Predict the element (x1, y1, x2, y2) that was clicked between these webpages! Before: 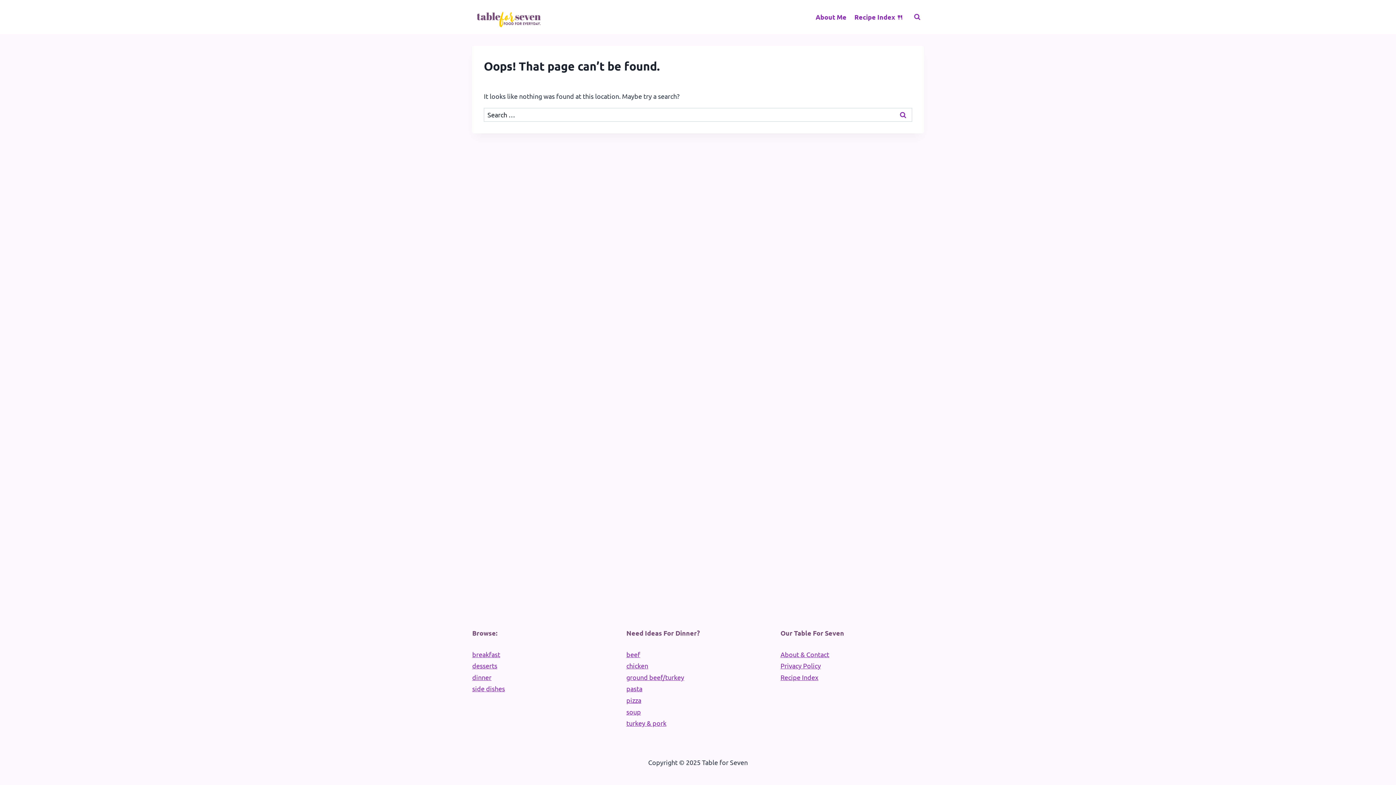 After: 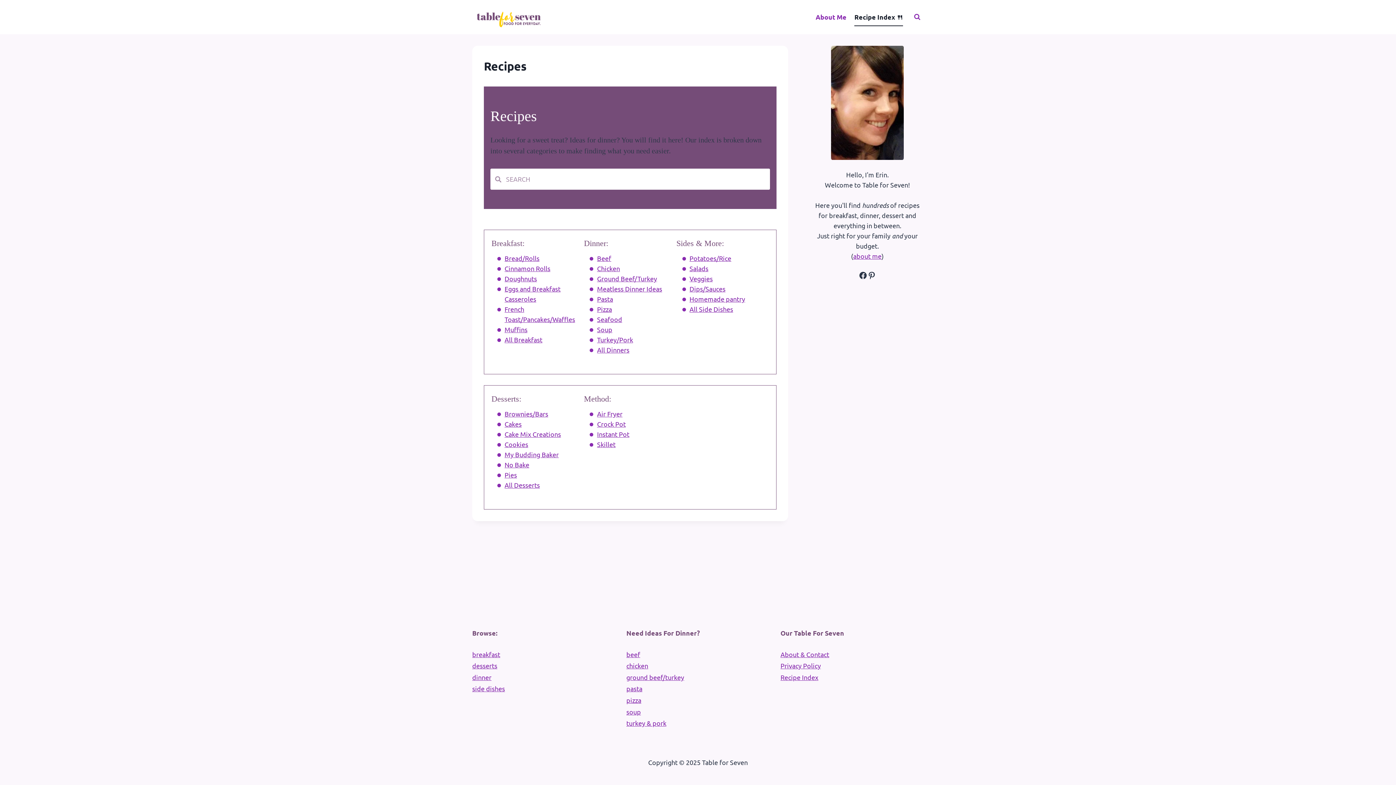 Action: bbox: (780, 672, 924, 683) label: Recipe Index